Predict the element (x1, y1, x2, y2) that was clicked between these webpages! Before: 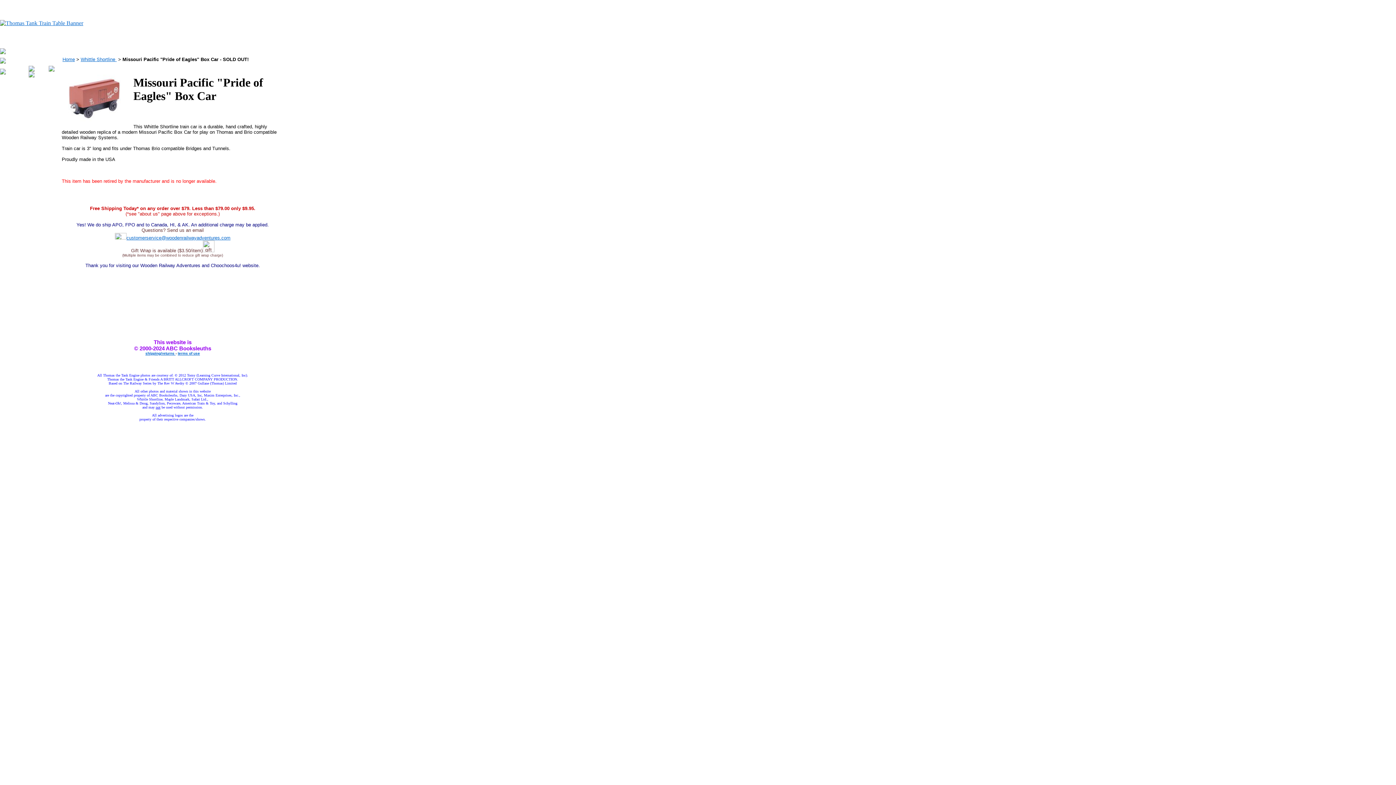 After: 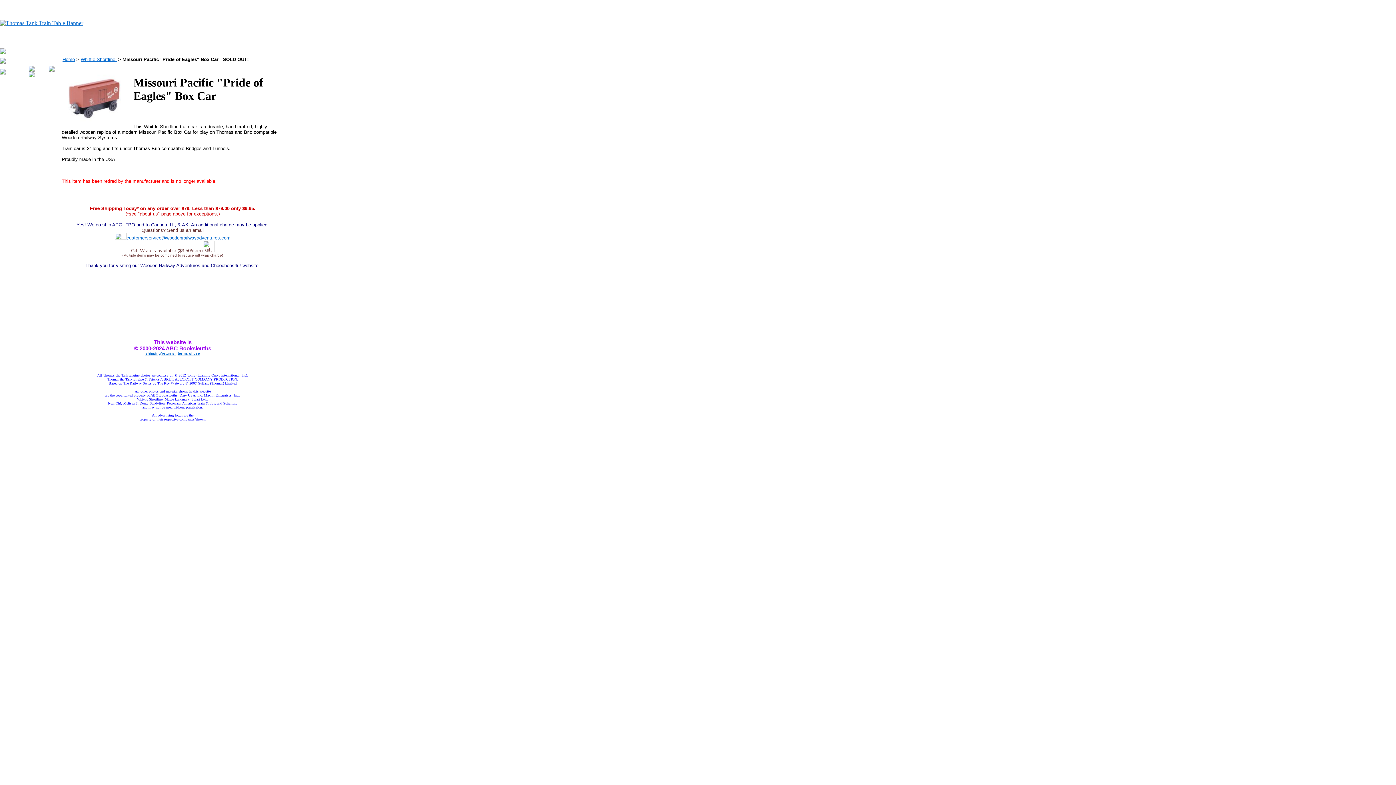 Action: bbox: (126, 235, 230, 240) label: customerservice@woodenrailwayadventures.com